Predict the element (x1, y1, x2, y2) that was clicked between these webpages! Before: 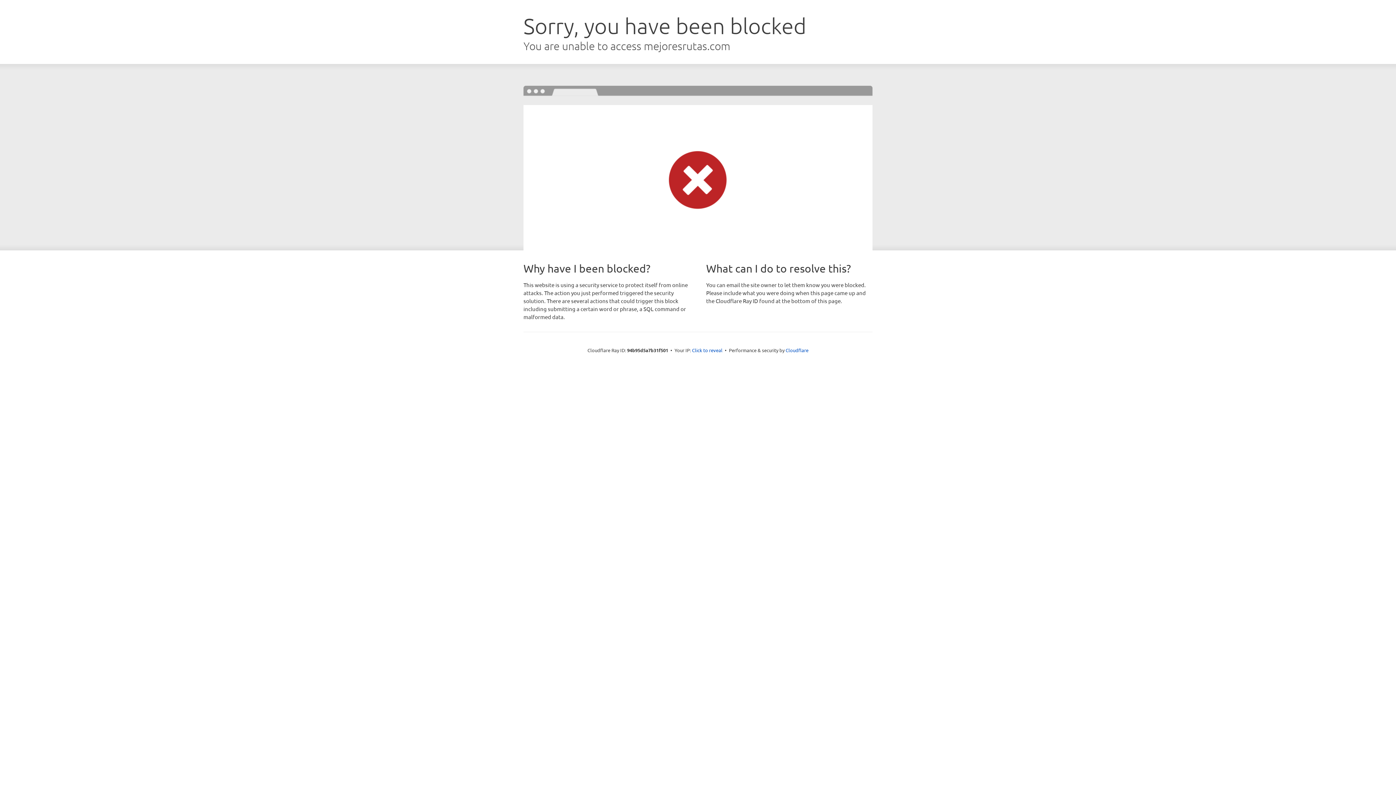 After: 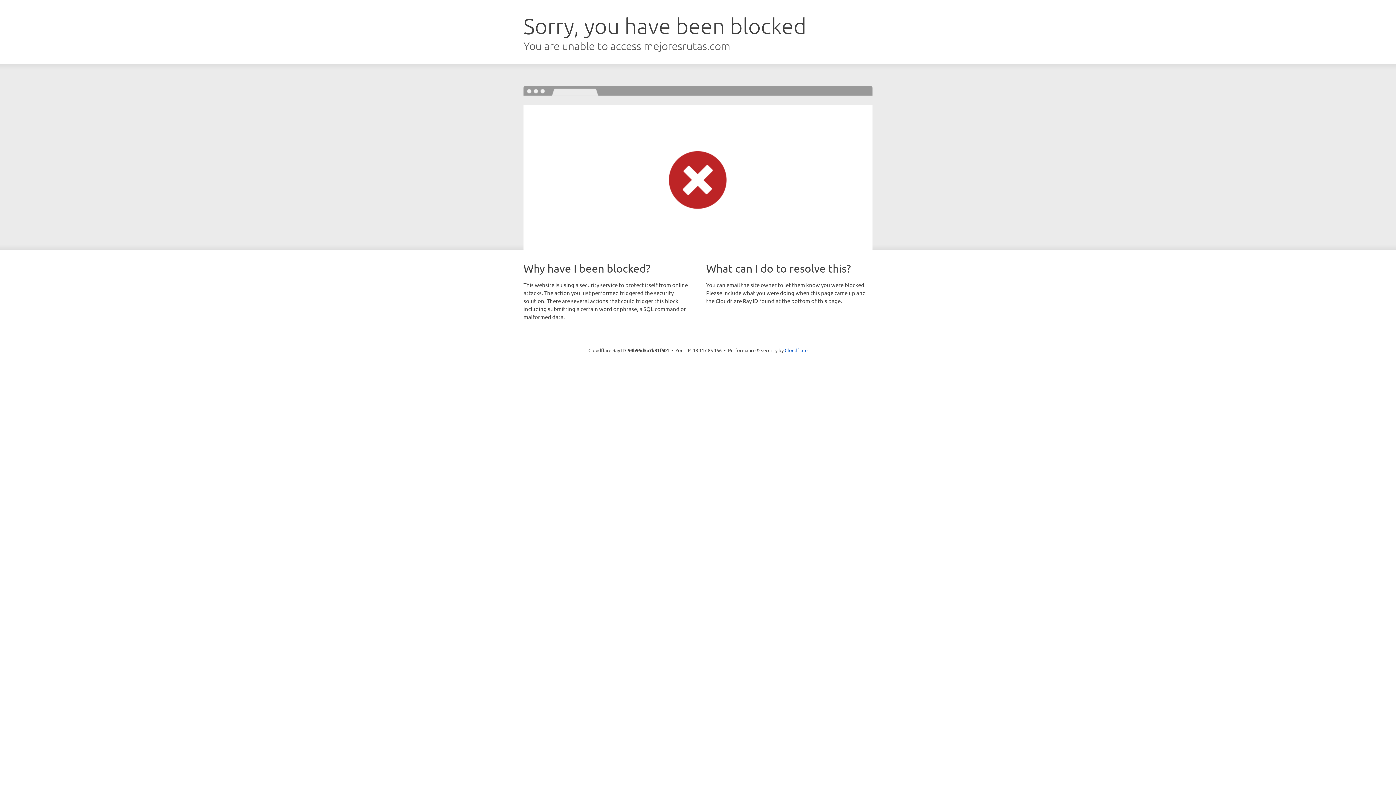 Action: bbox: (692, 346, 722, 353) label: Click to reveal